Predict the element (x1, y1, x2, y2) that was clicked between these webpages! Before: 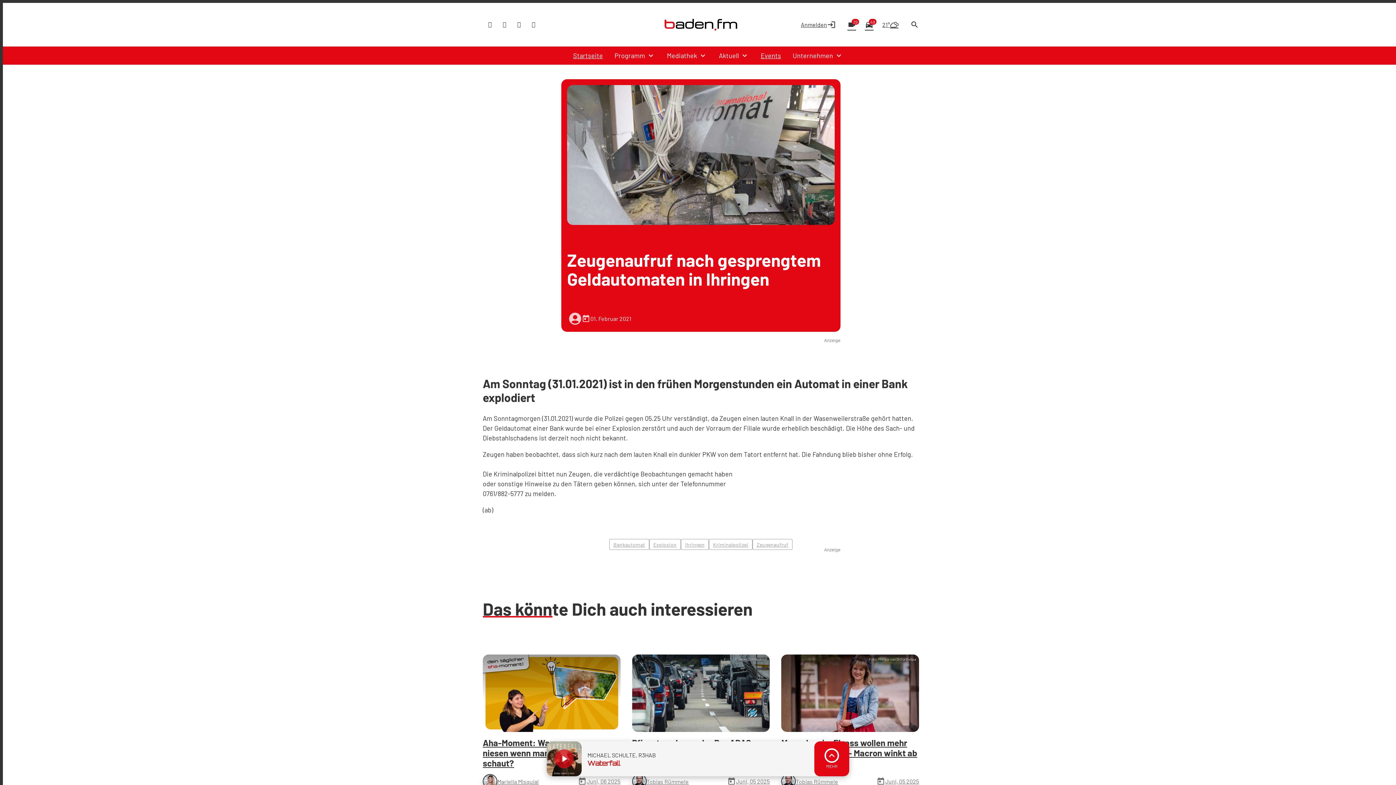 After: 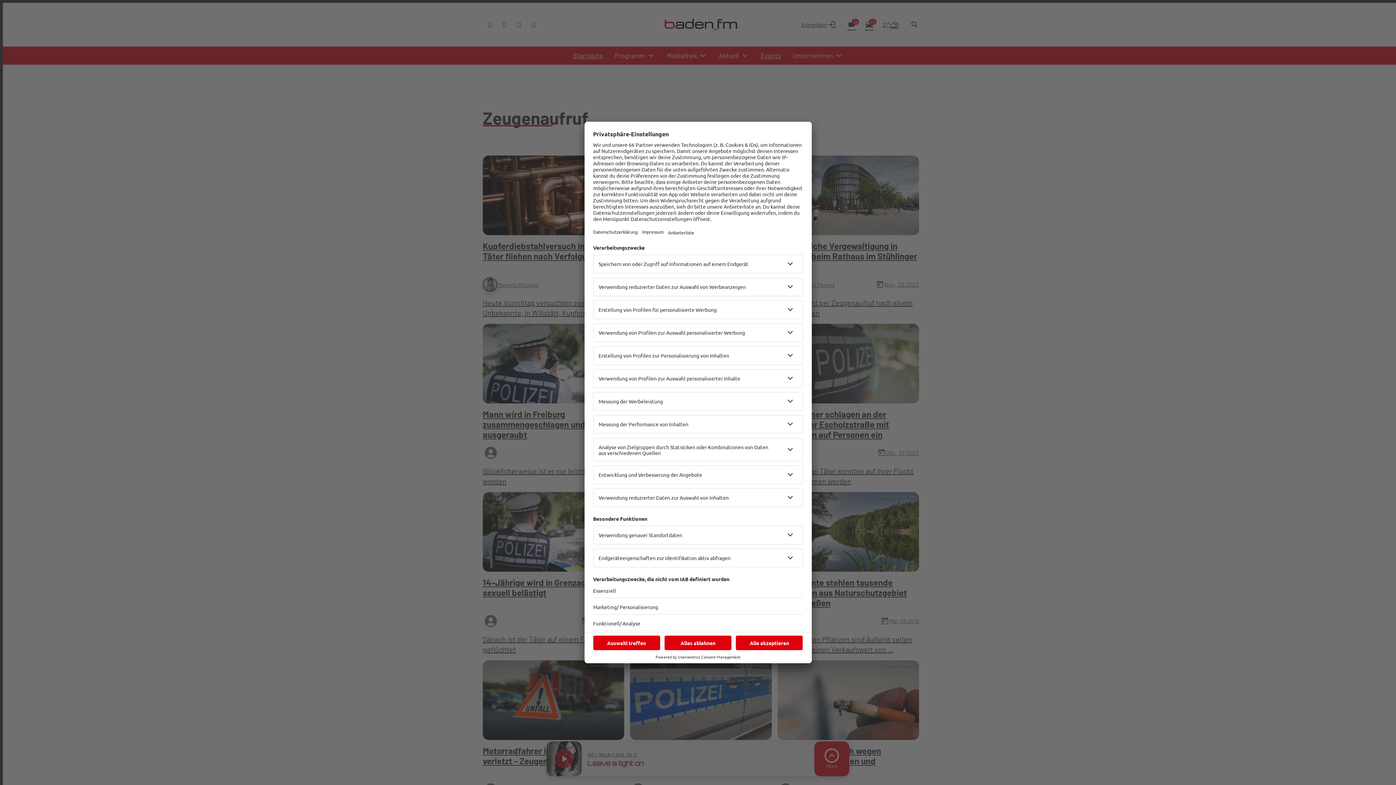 Action: bbox: (752, 539, 792, 550) label: Zeugenaufruf